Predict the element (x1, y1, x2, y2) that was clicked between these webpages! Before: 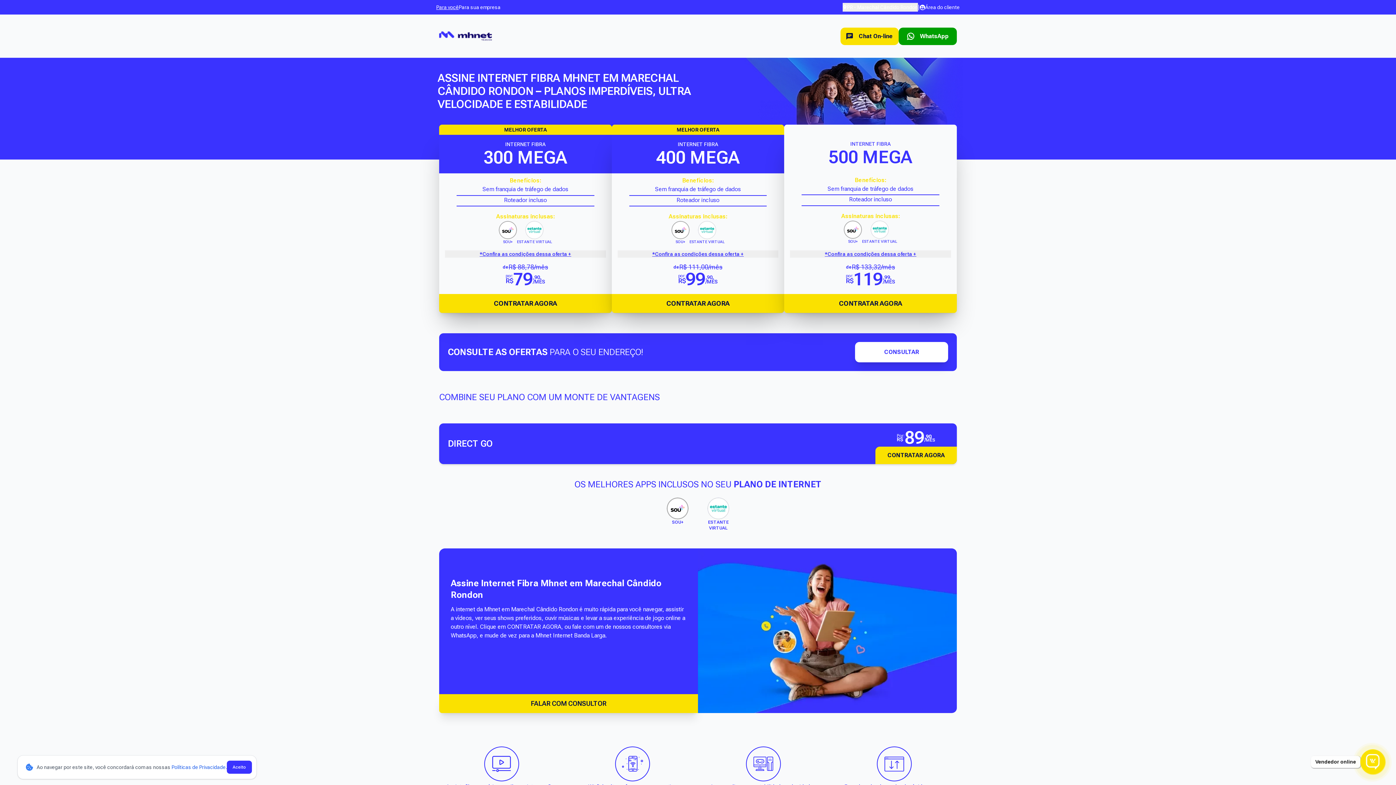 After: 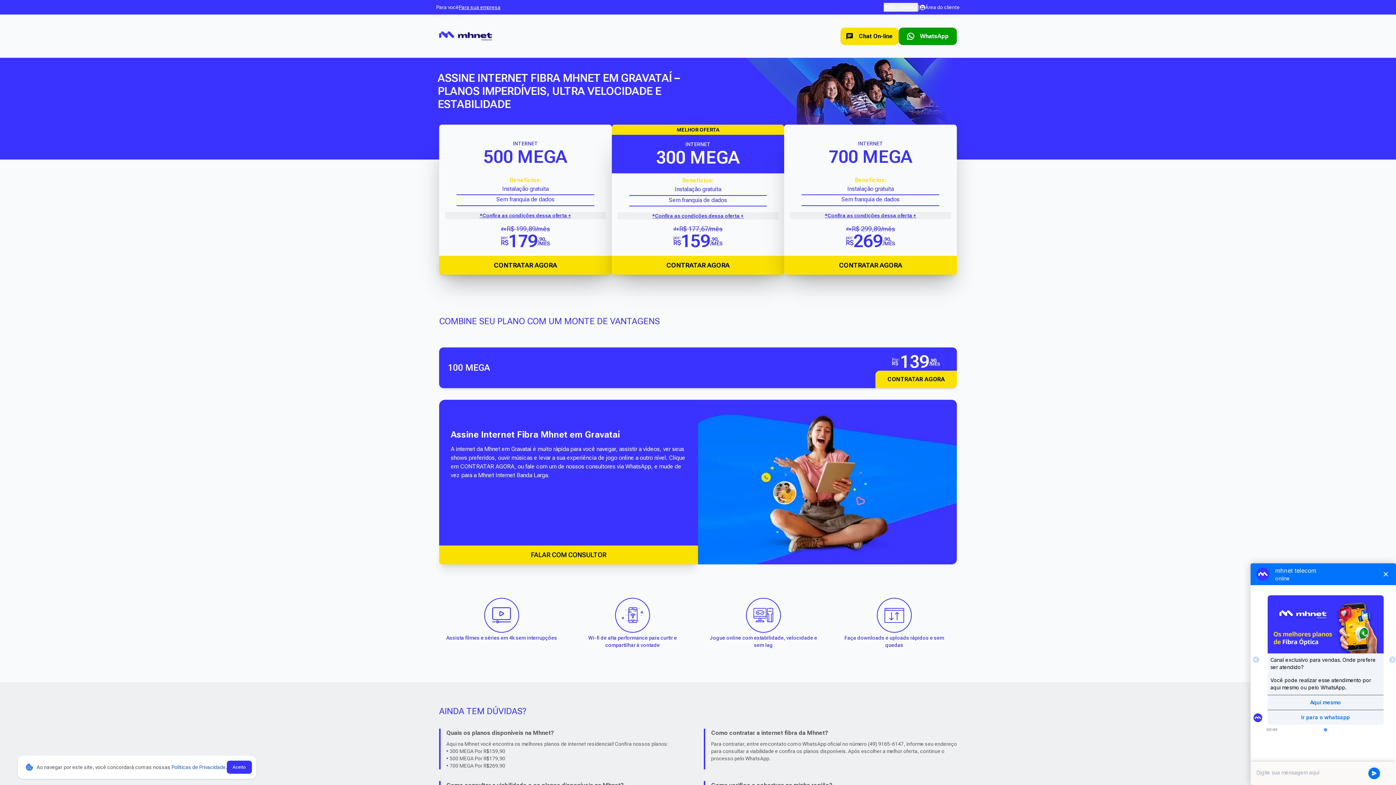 Action: bbox: (458, 3, 500, 10) label: Para sua empresa